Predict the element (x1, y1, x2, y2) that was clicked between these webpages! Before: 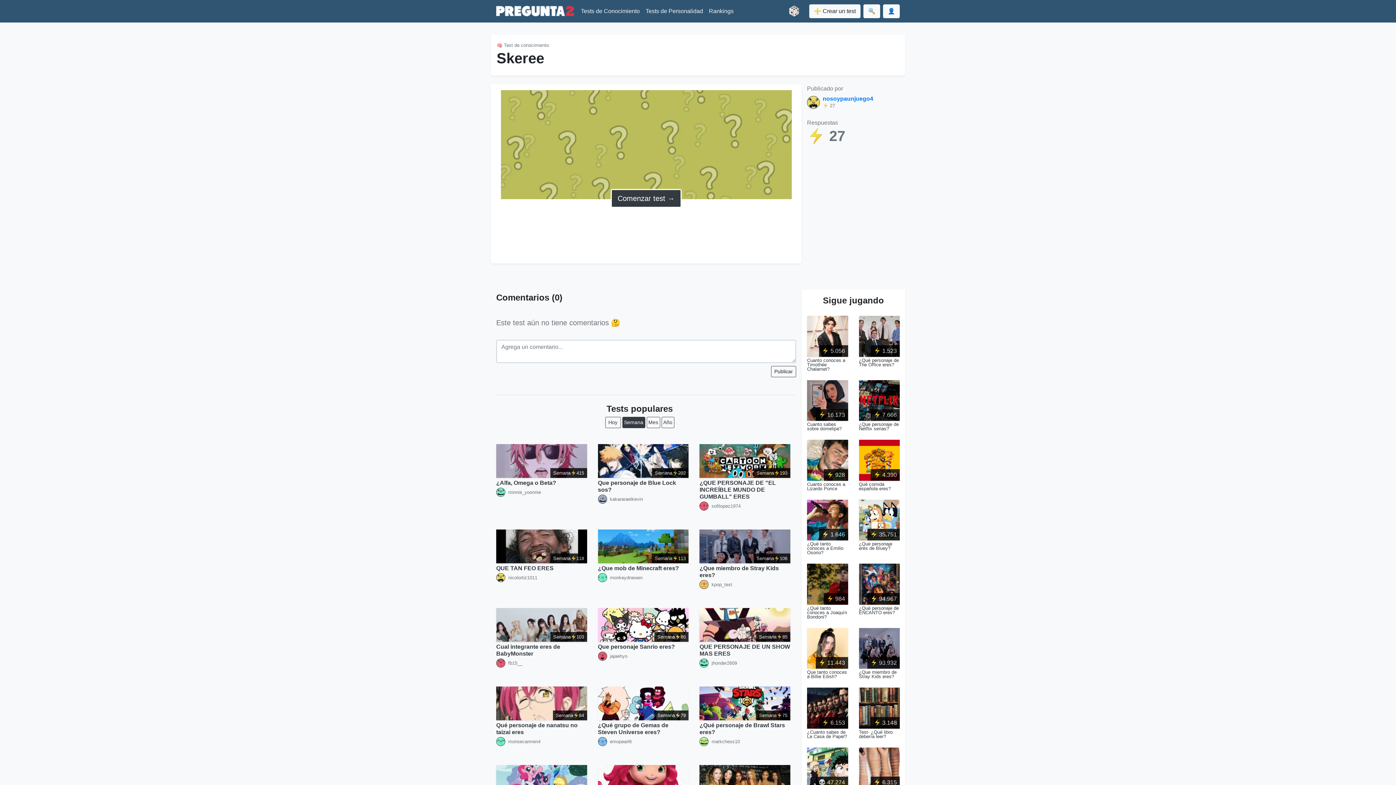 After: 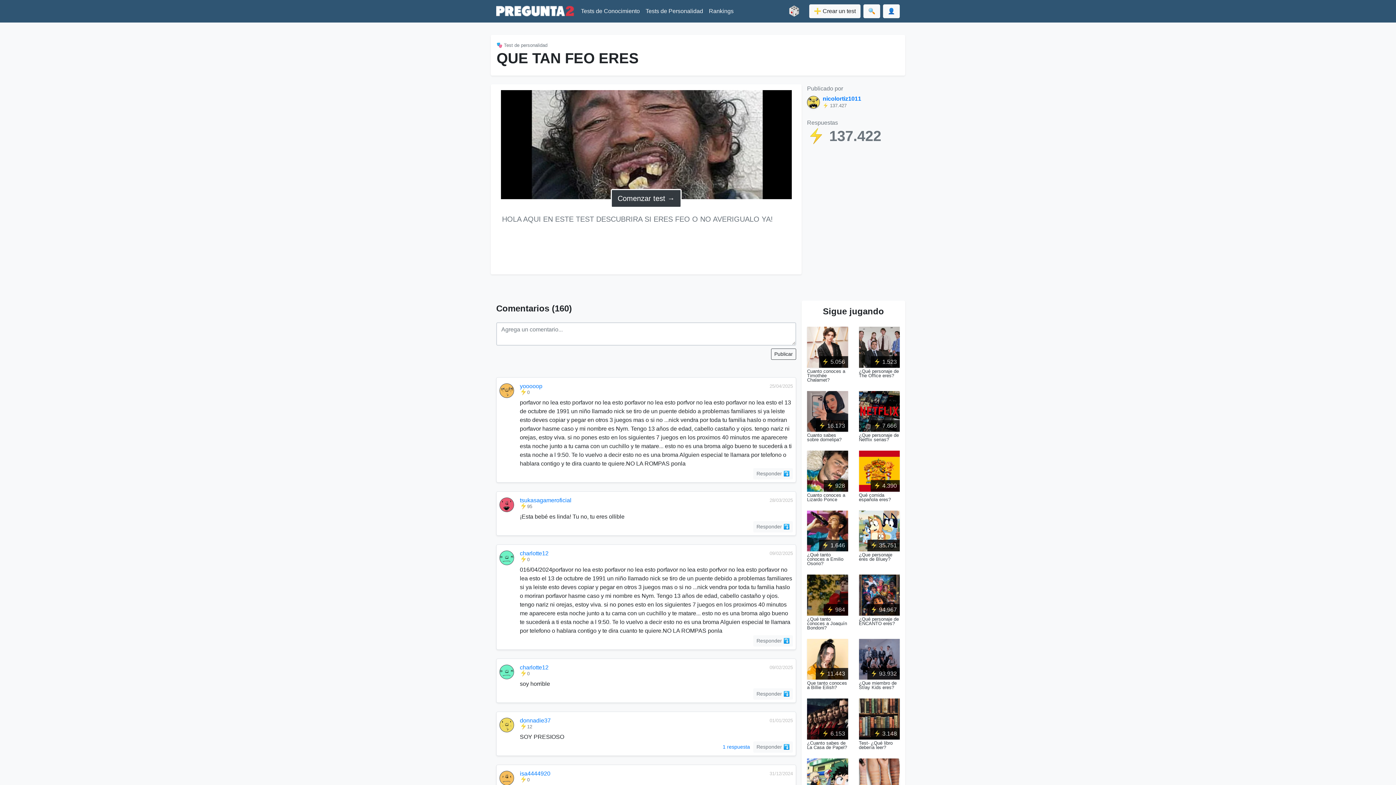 Action: label: QUE TAN FEO ERES bbox: (496, 565, 553, 571)